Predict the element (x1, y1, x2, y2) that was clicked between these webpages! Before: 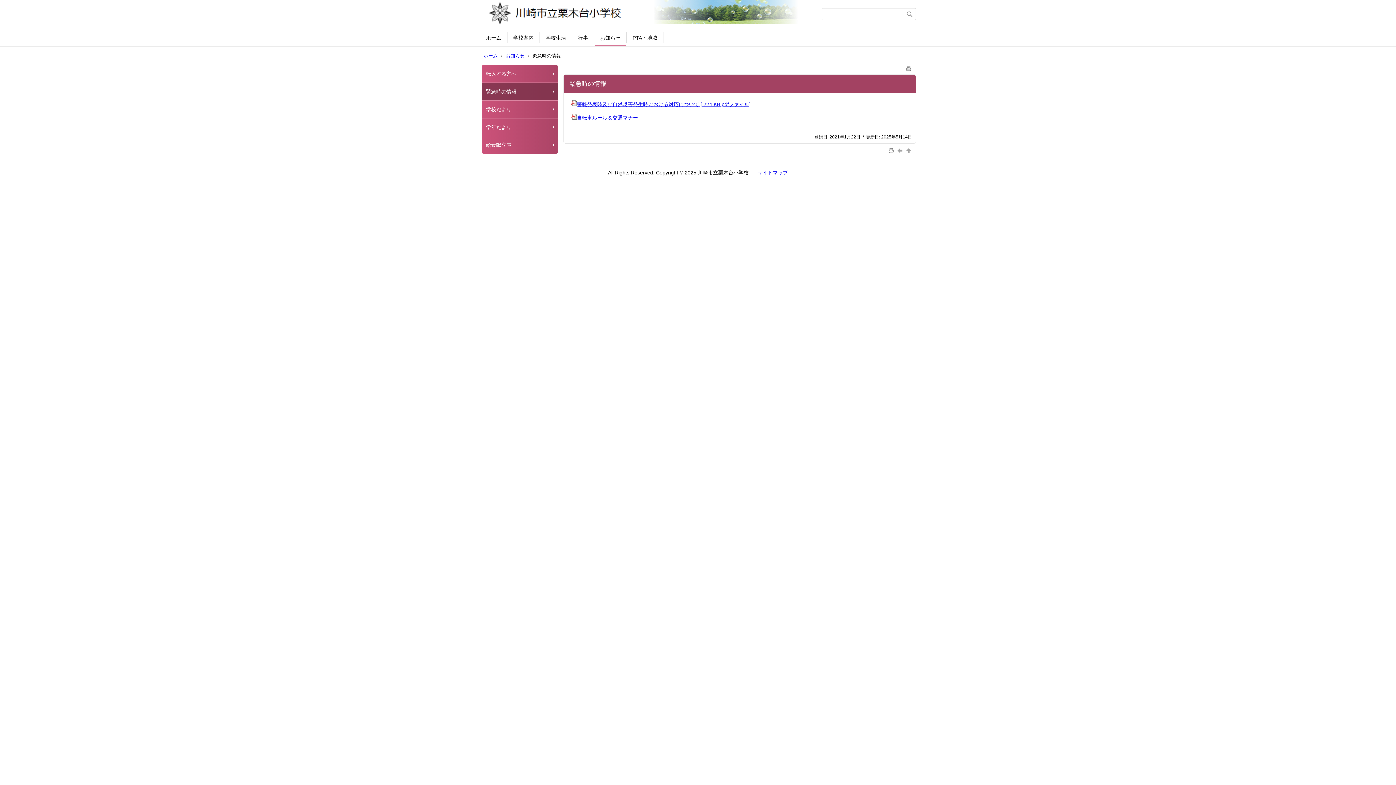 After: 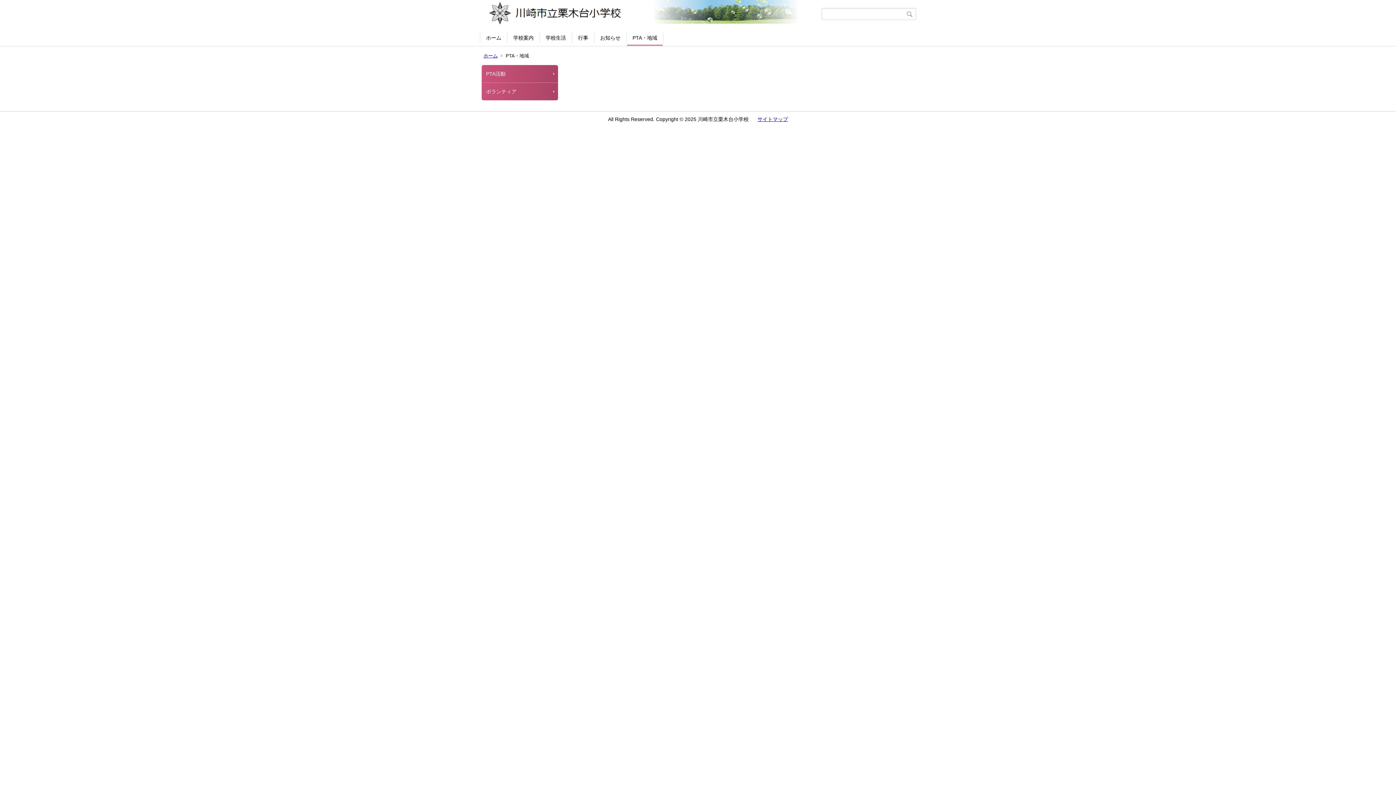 Action: label: PTA・地域 bbox: (627, 29, 662, 45)